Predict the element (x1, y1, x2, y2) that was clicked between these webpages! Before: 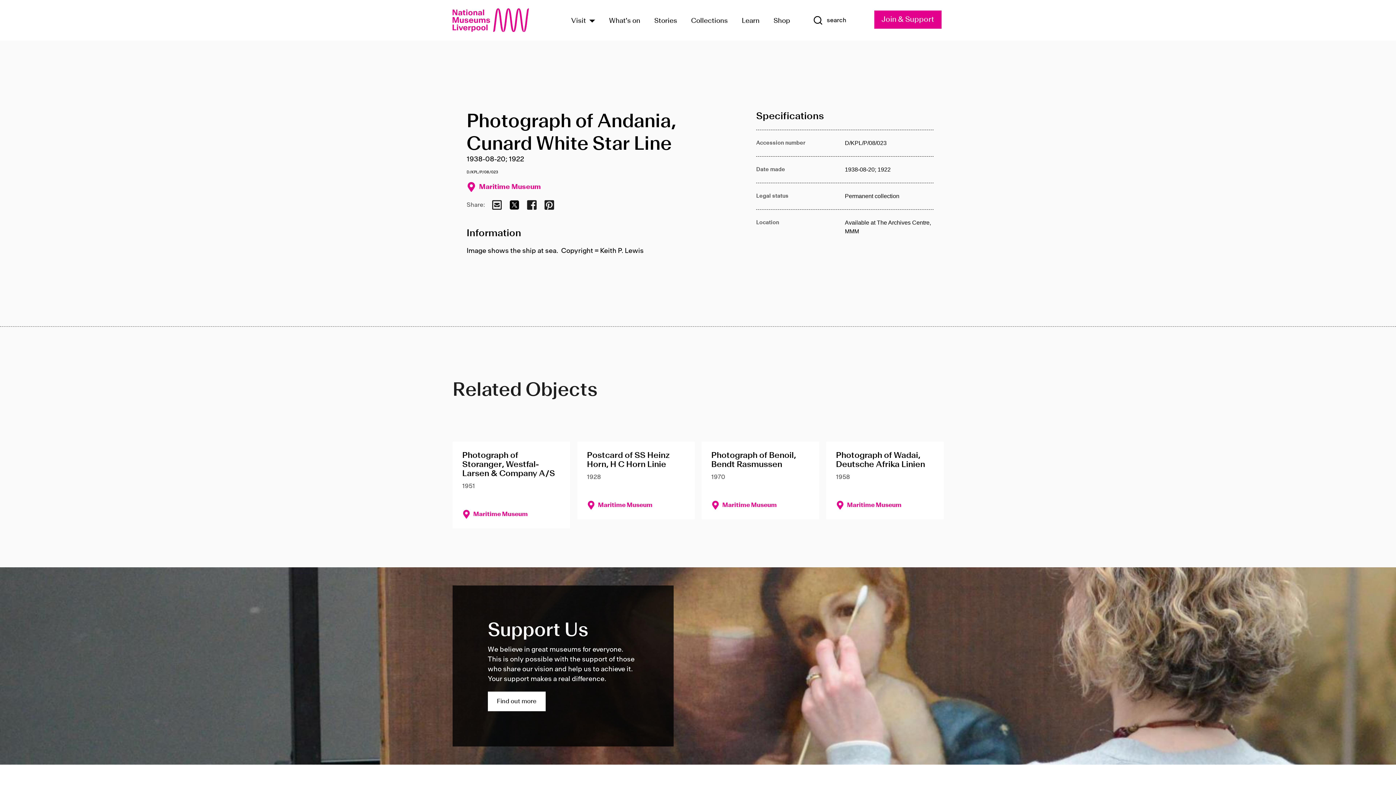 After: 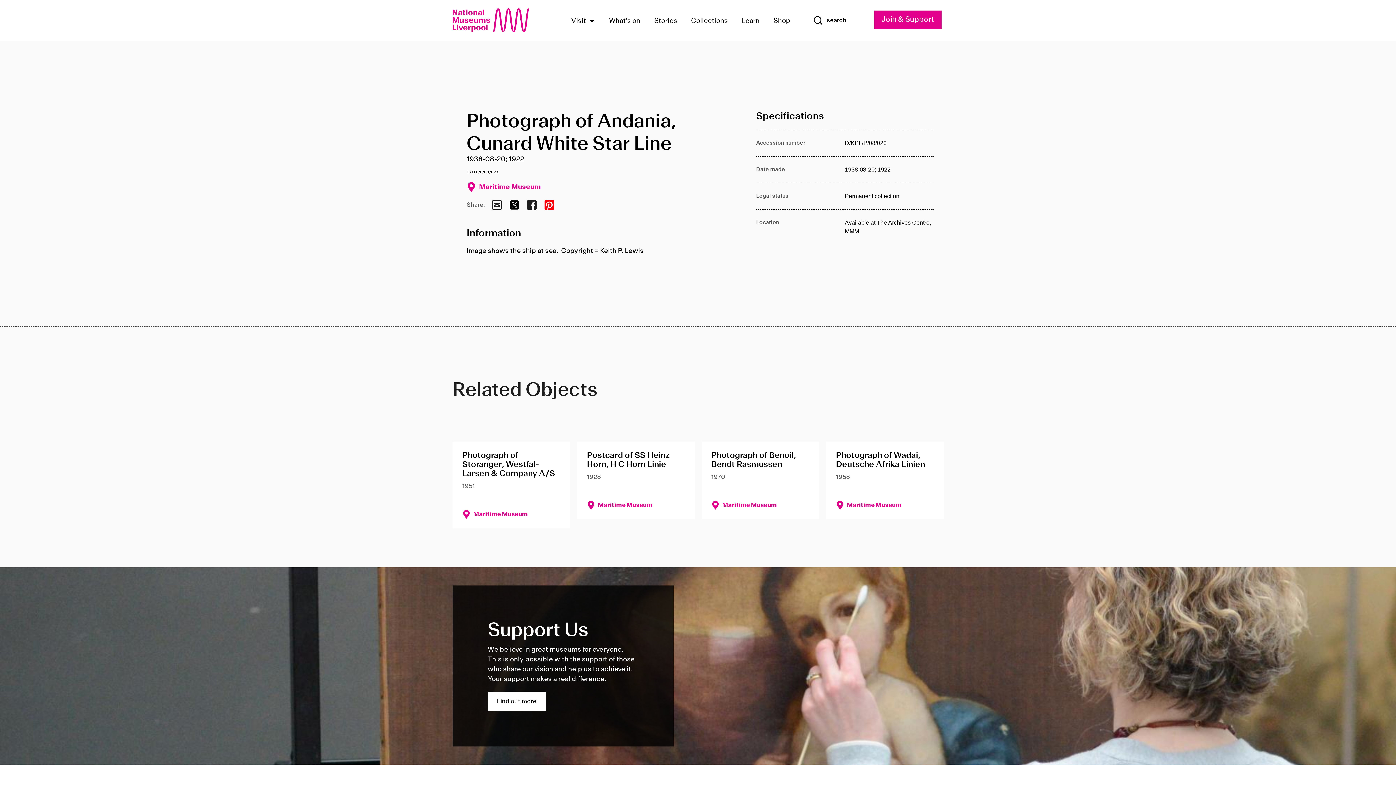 Action: bbox: (543, 199, 554, 210) label: Share via Pinterest